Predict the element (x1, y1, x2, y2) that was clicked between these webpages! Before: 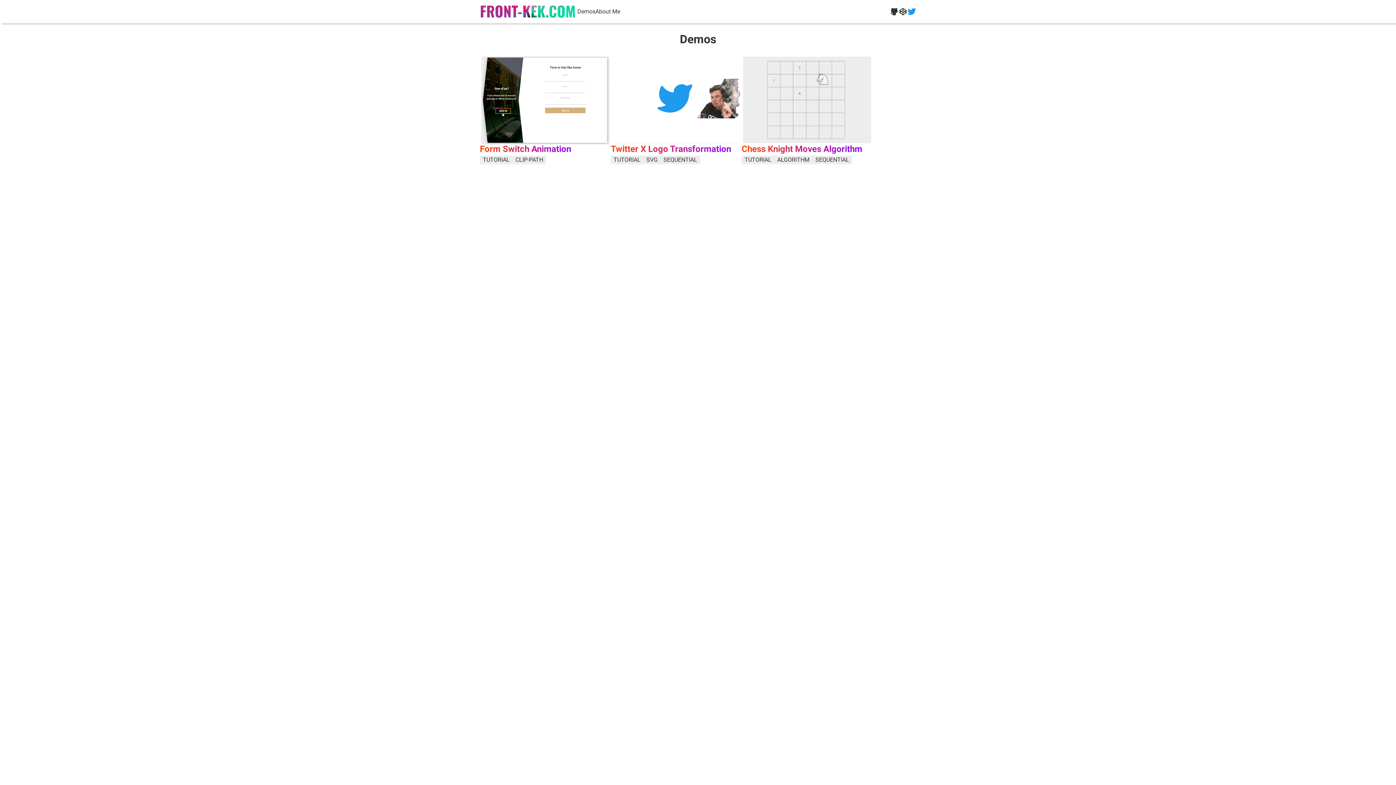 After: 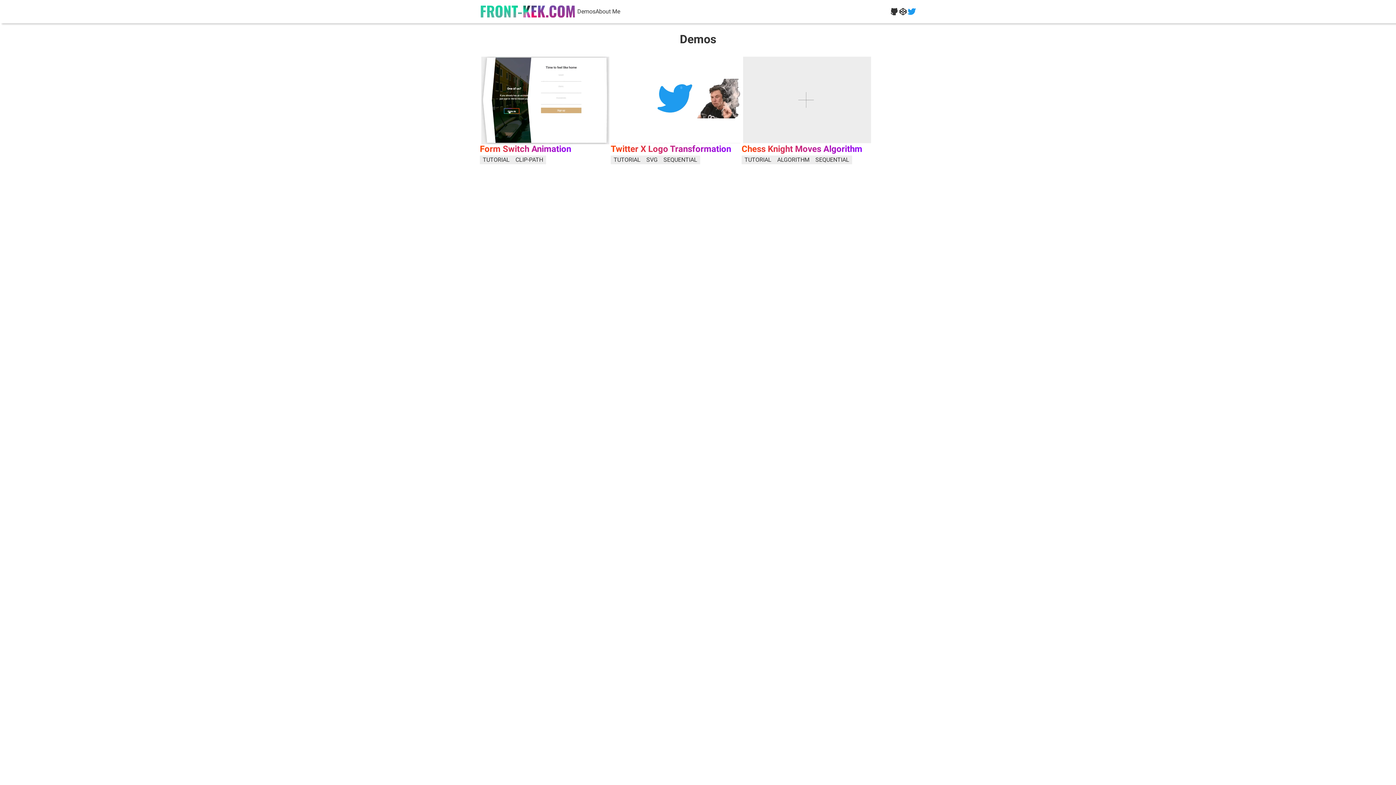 Action: bbox: (577, 7, 595, 16) label: Demos